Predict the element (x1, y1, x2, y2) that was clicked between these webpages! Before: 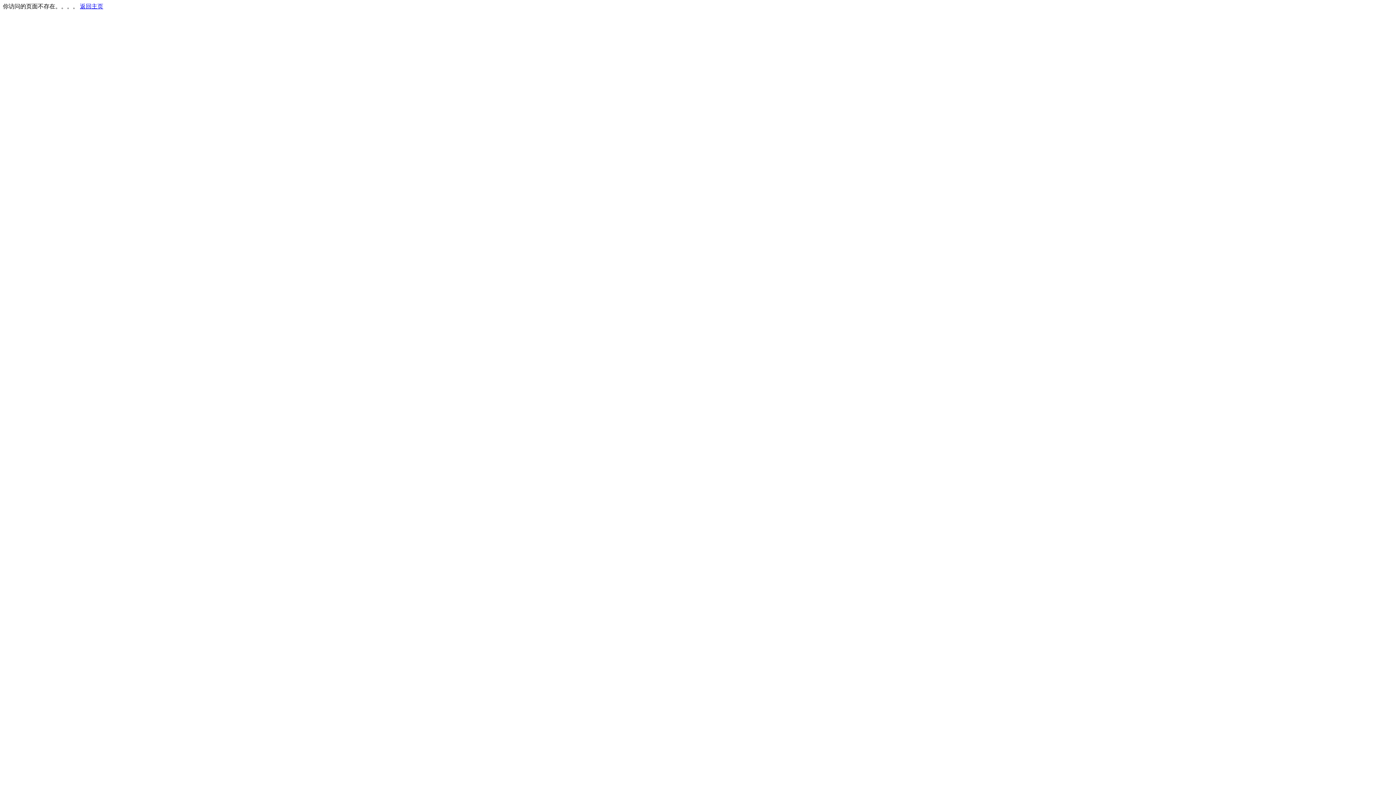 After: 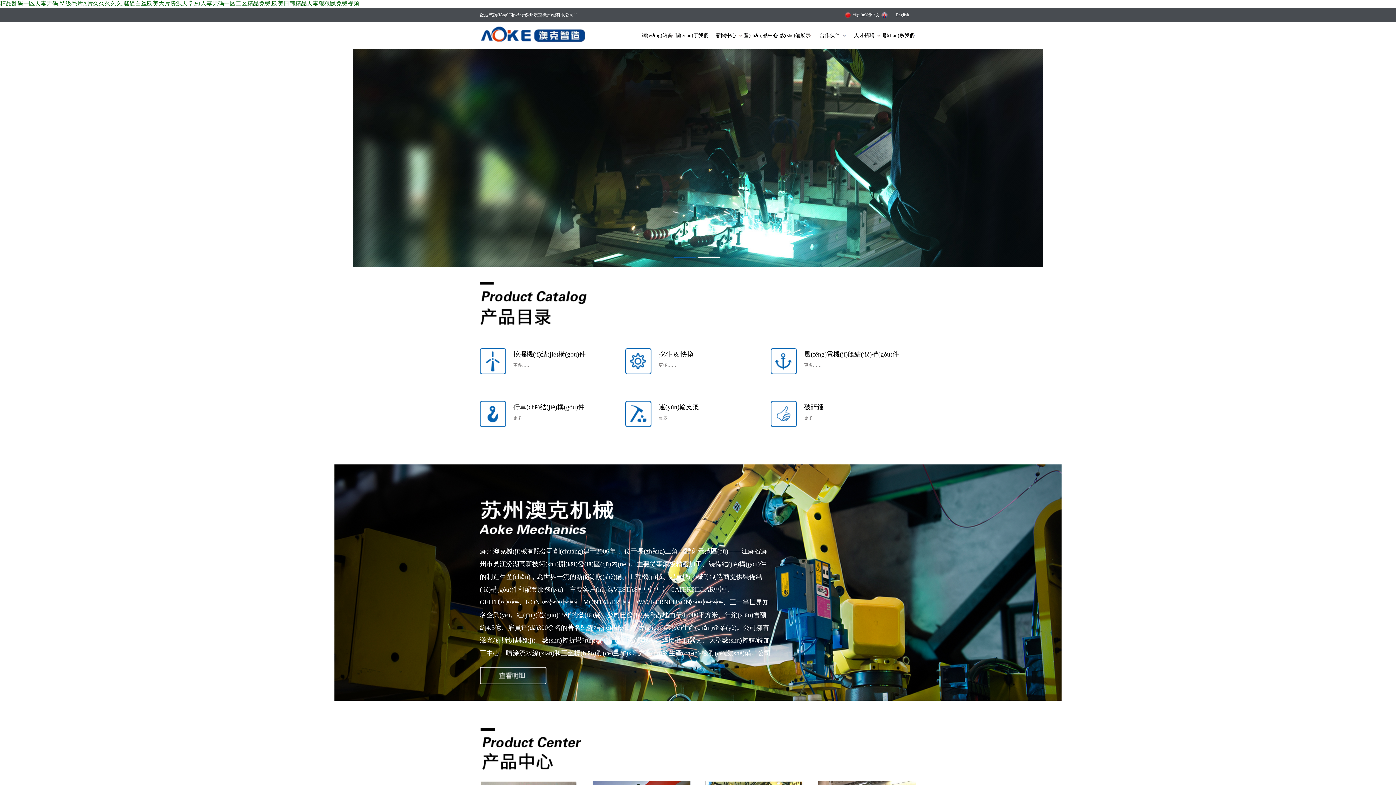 Action: bbox: (80, 3, 103, 9) label: 返回主页